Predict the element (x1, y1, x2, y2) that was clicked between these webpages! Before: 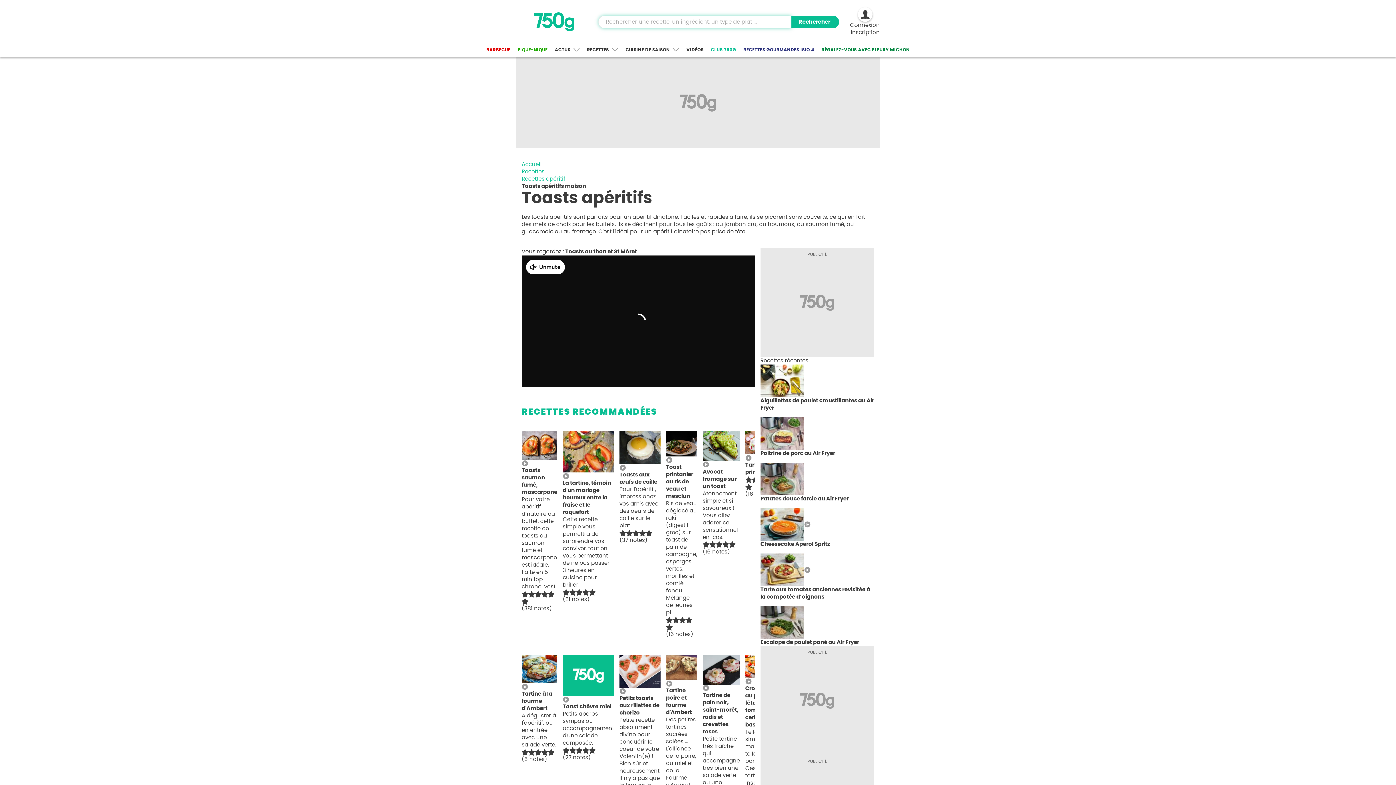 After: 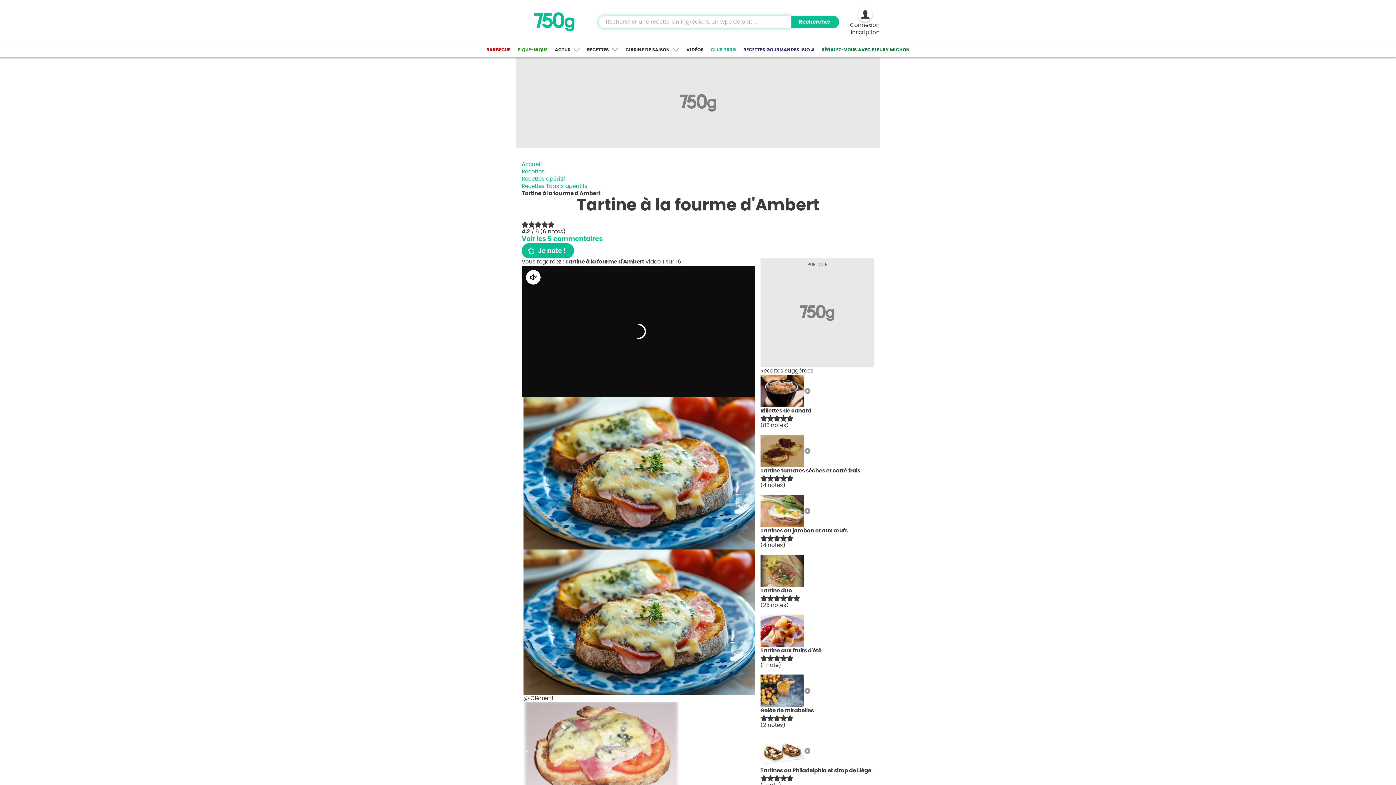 Action: label: Tartine à la fourme d'Ambert bbox: (521, 699, 552, 719)